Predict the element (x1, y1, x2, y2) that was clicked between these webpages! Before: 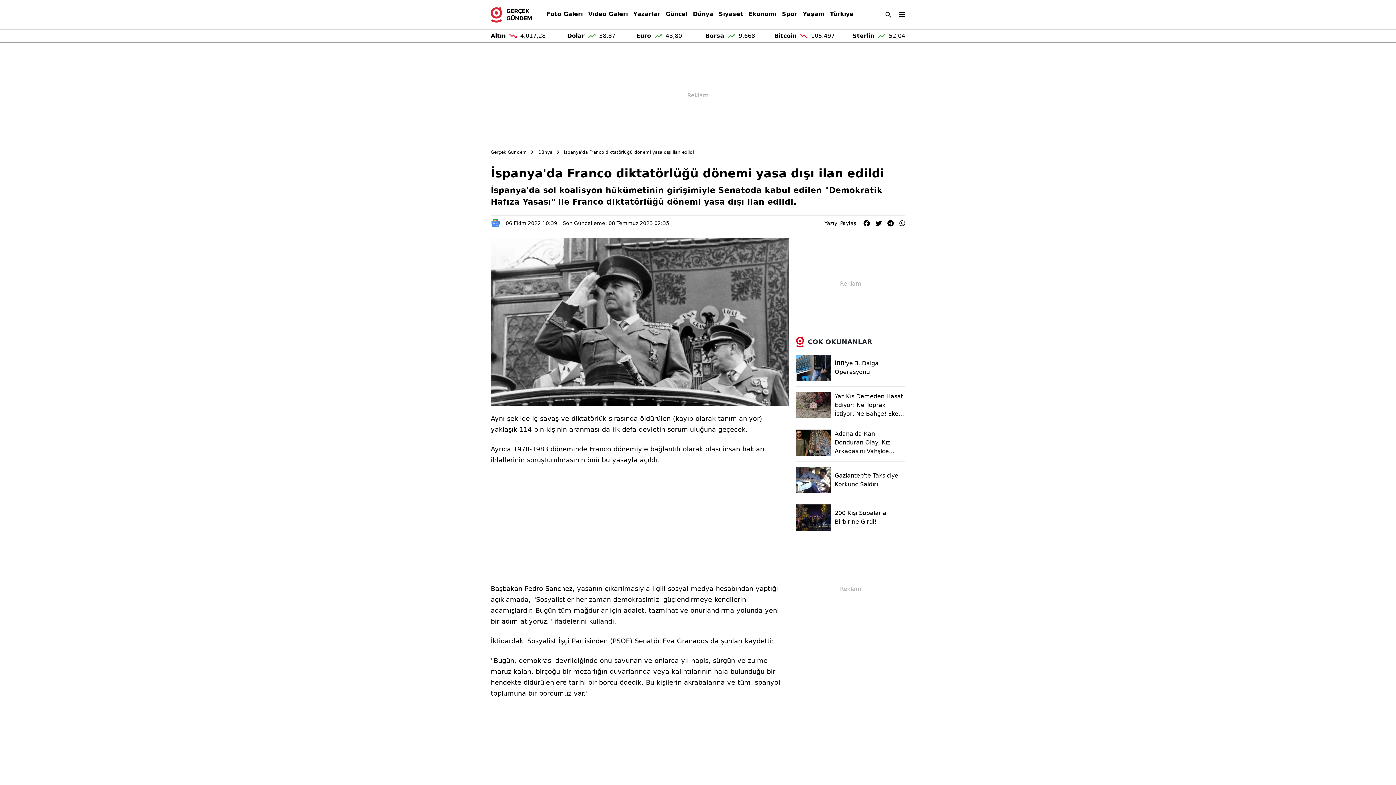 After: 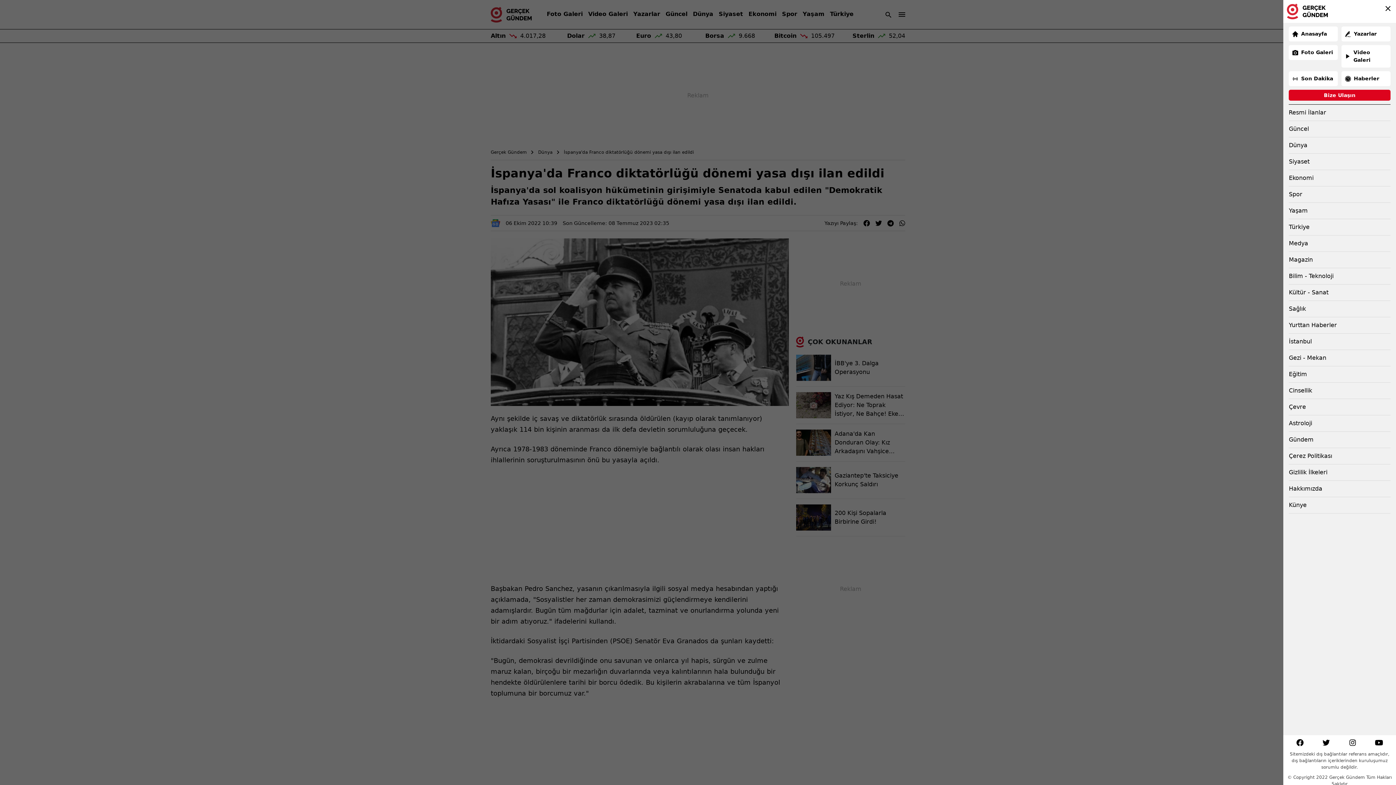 Action: bbox: (898, 12, 905, 16)